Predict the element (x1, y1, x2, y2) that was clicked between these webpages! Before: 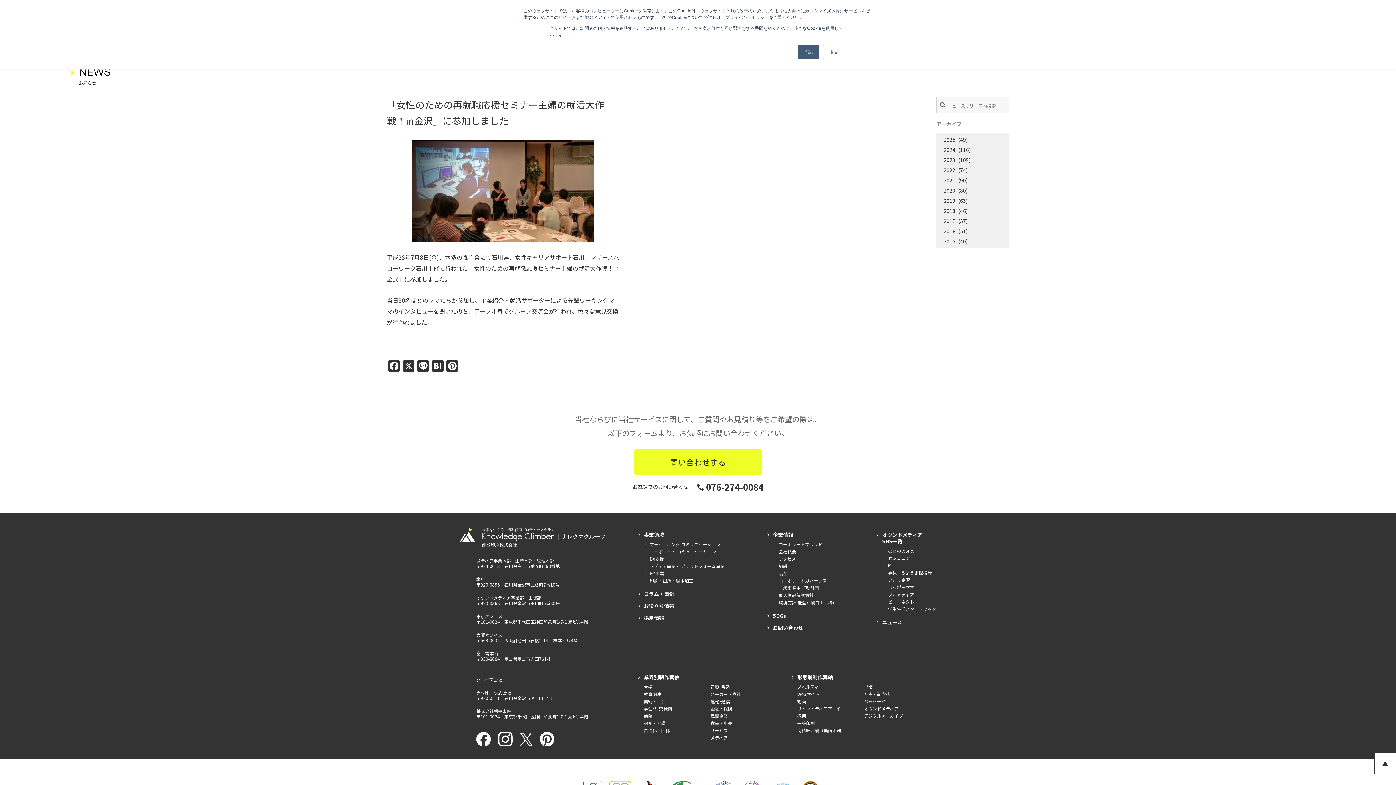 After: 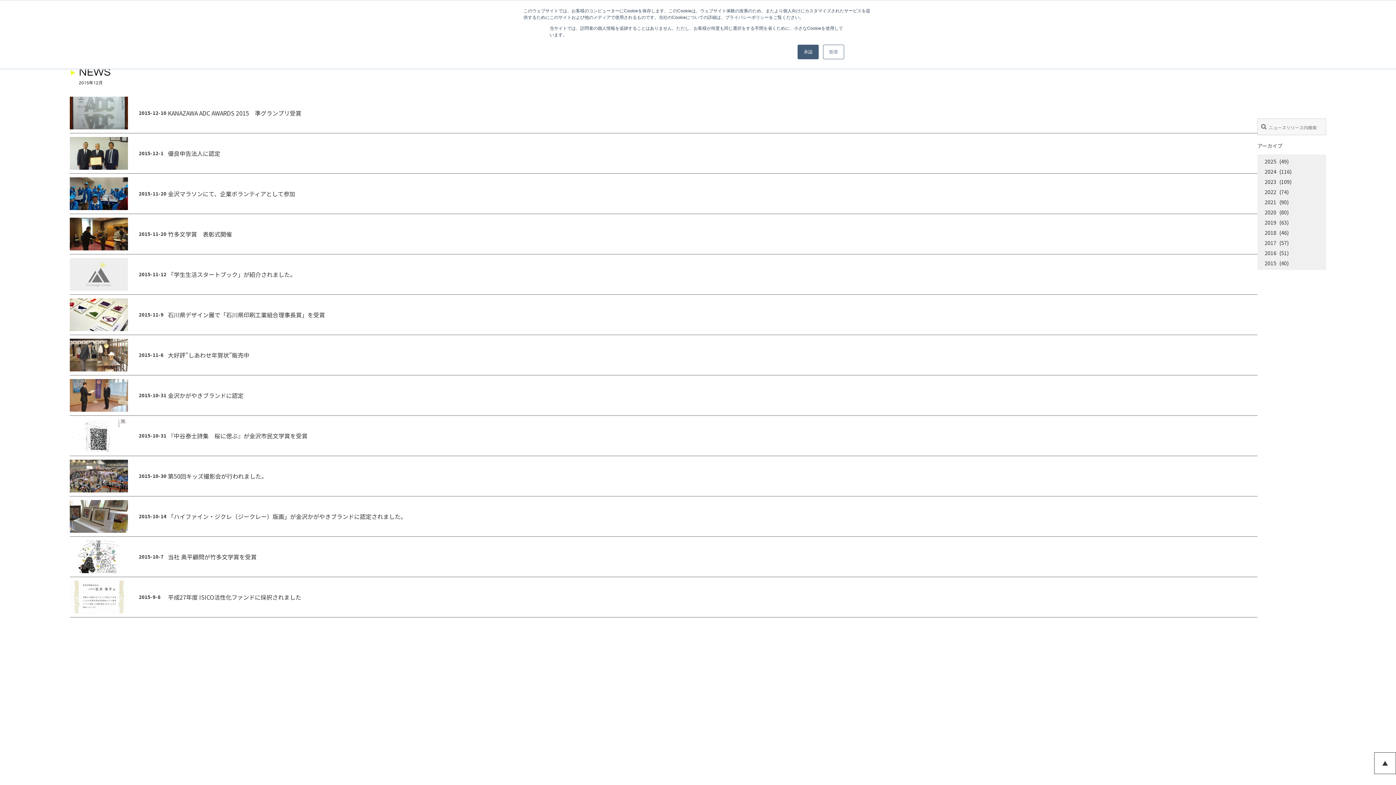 Action: label: 2015 bbox: (936, 236, 957, 246)